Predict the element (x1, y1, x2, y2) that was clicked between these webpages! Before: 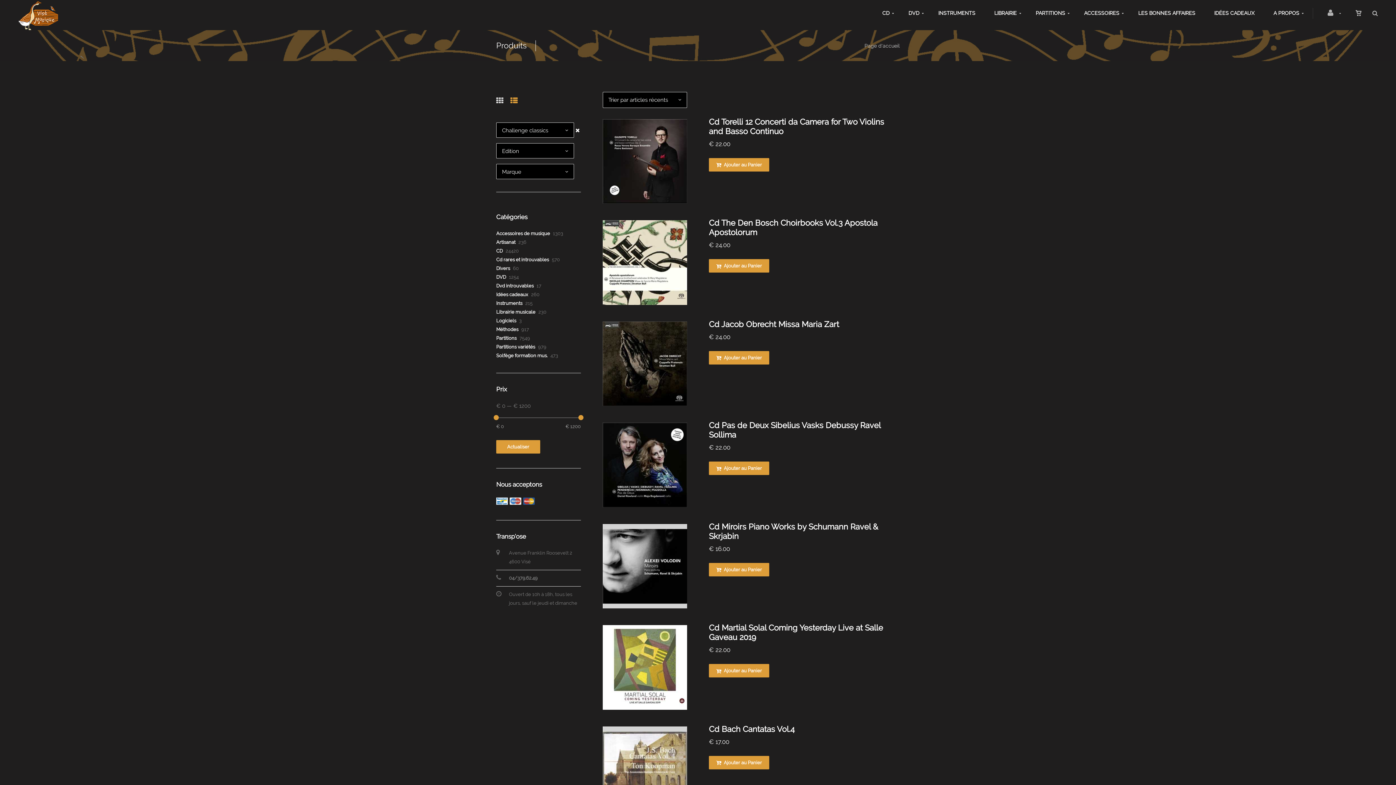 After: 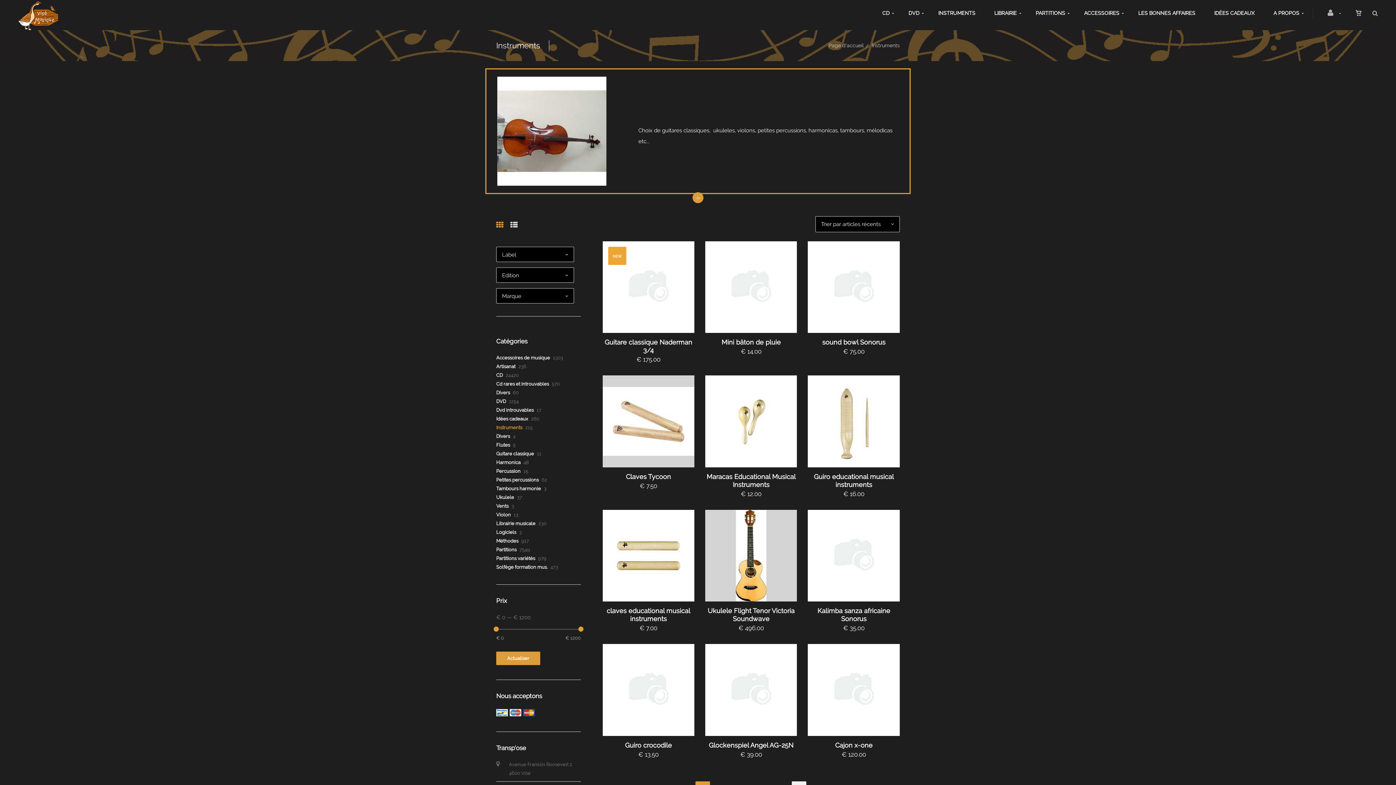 Action: label: INSTRUMENTS bbox: (931, 0, 987, 26)